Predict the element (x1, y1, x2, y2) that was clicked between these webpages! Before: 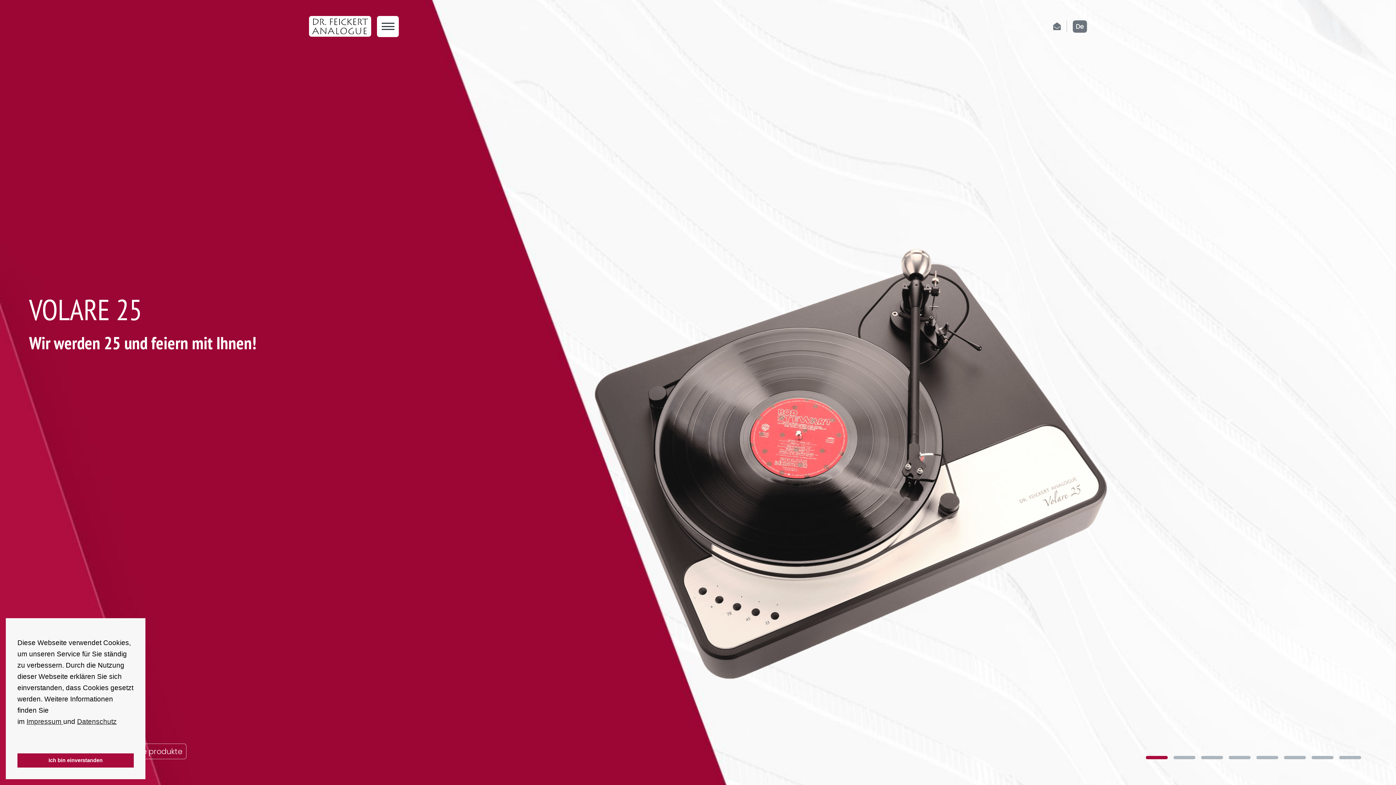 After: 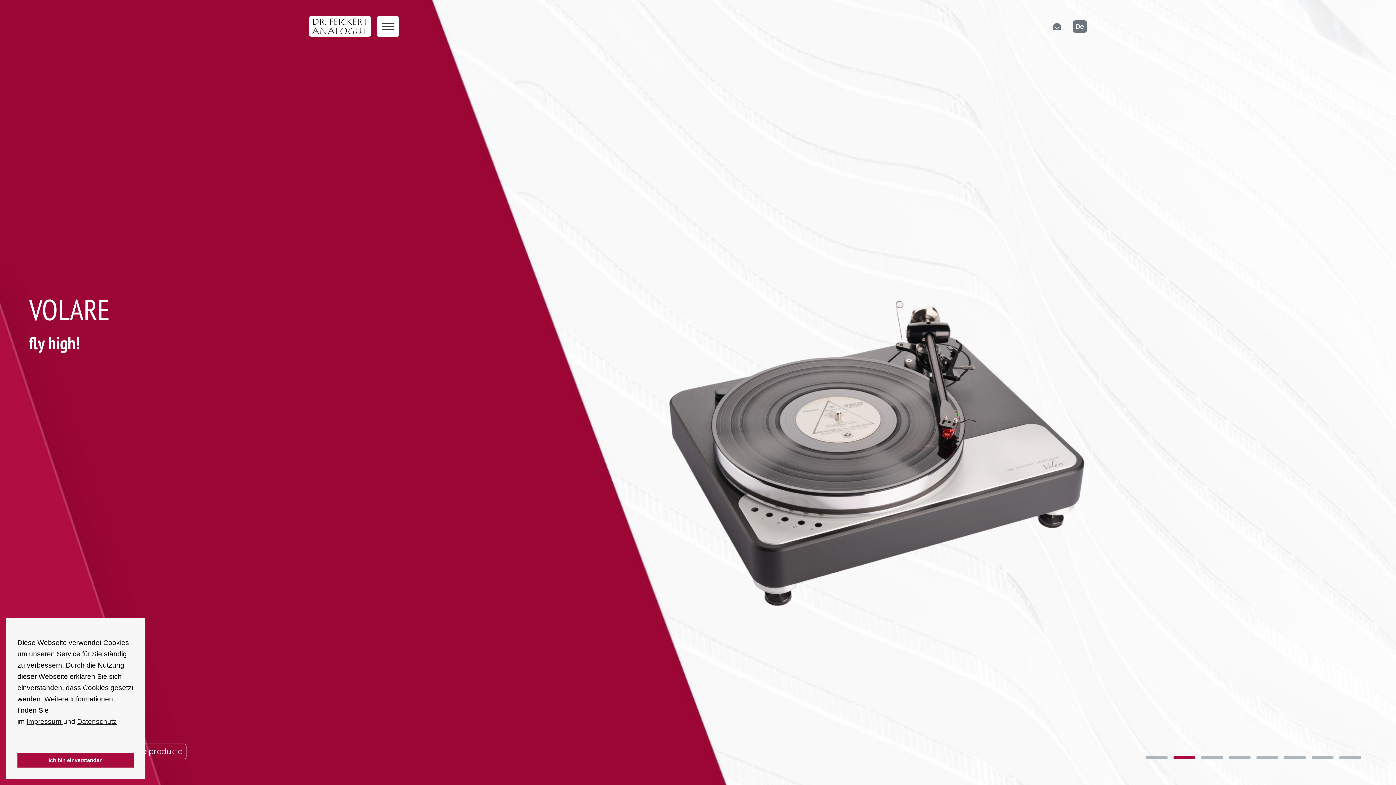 Action: bbox: (1146, 756, 1168, 759)